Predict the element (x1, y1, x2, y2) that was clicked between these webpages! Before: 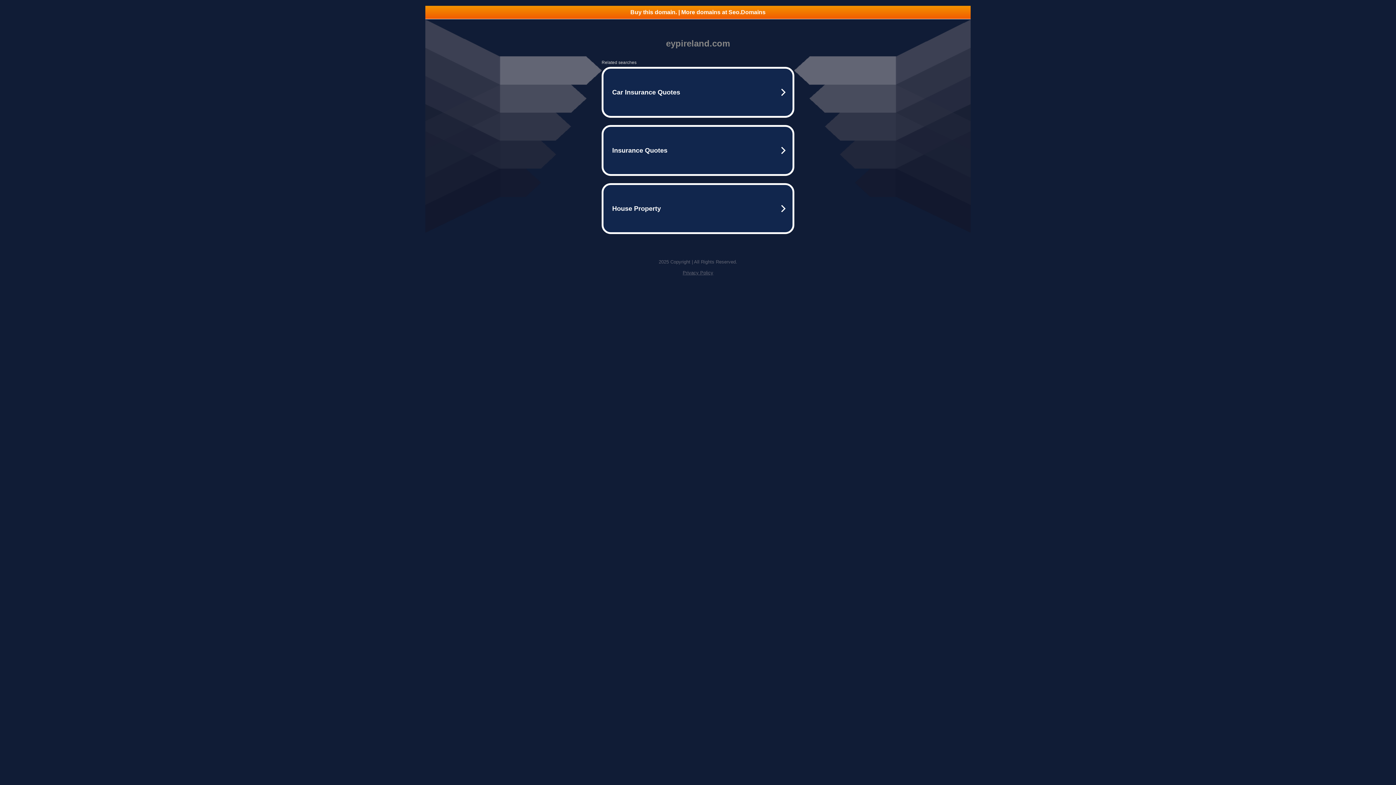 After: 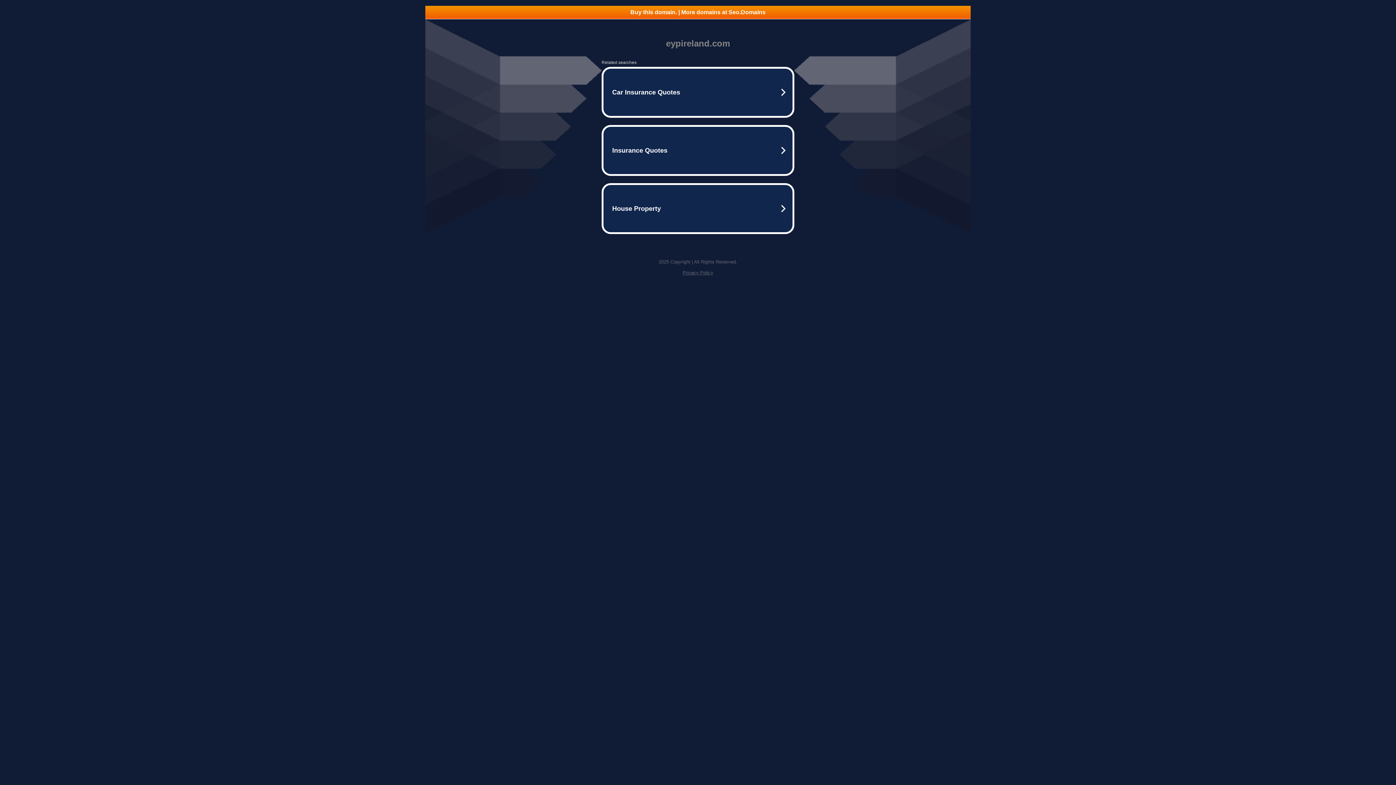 Action: bbox: (682, 270, 713, 275) label: Privacy Policy